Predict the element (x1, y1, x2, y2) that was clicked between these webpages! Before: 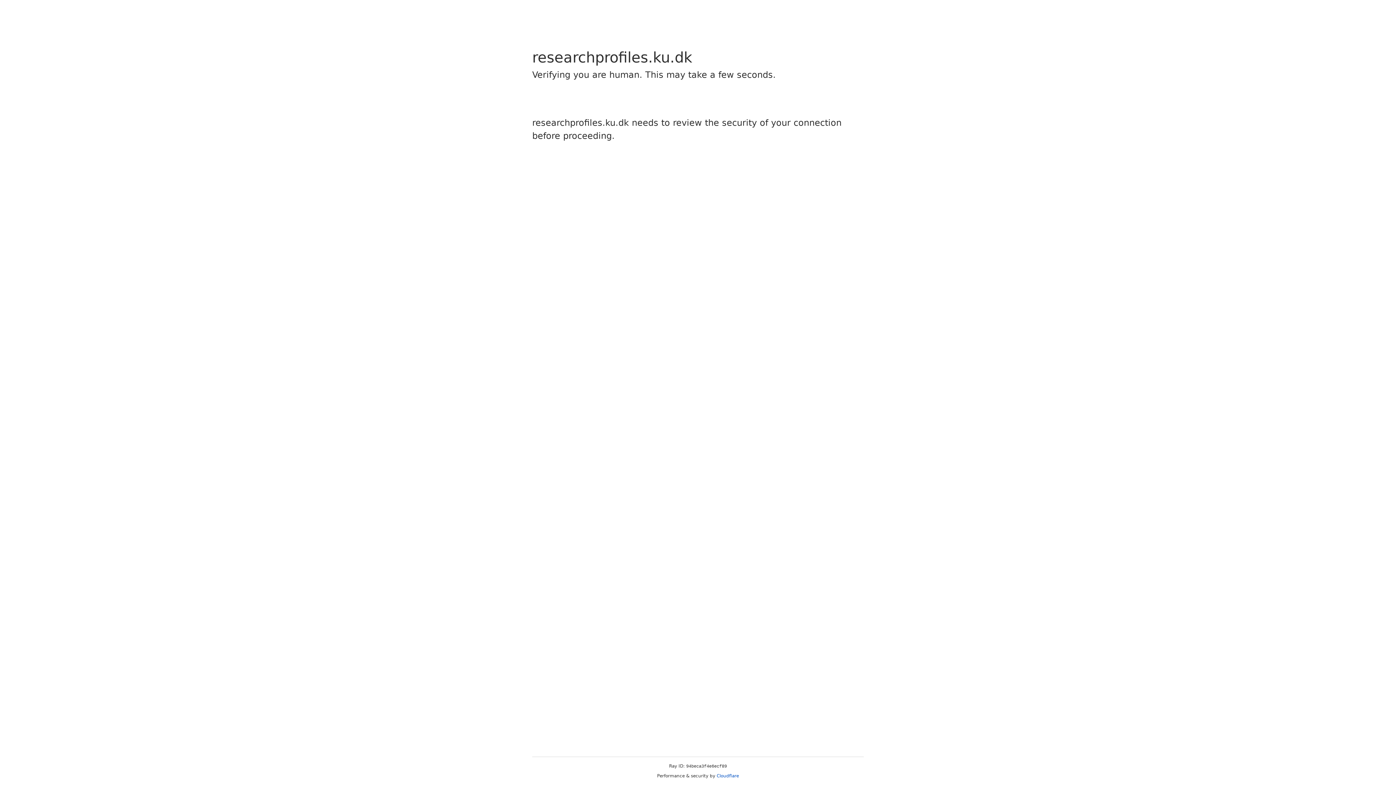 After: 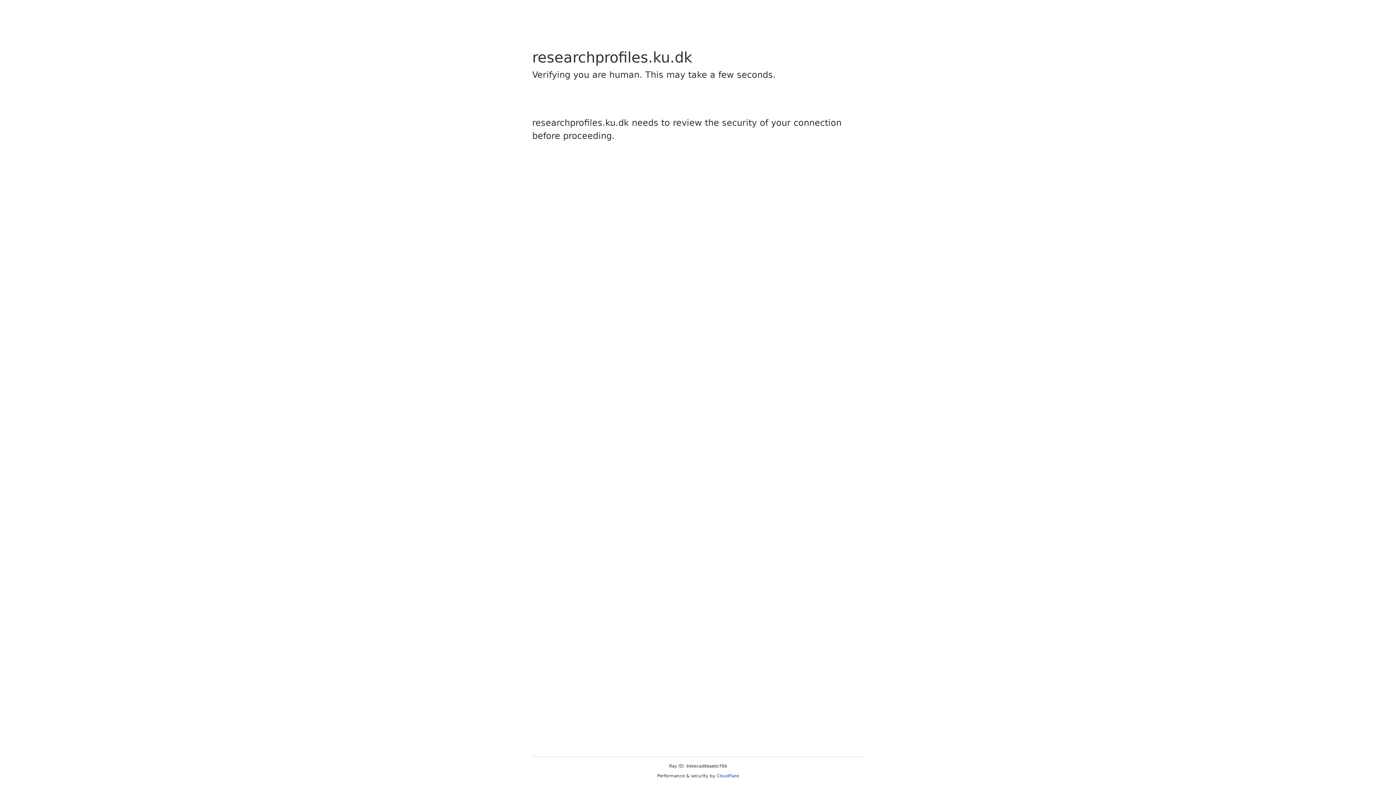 Action: label: Cloudflare bbox: (716, 773, 739, 778)